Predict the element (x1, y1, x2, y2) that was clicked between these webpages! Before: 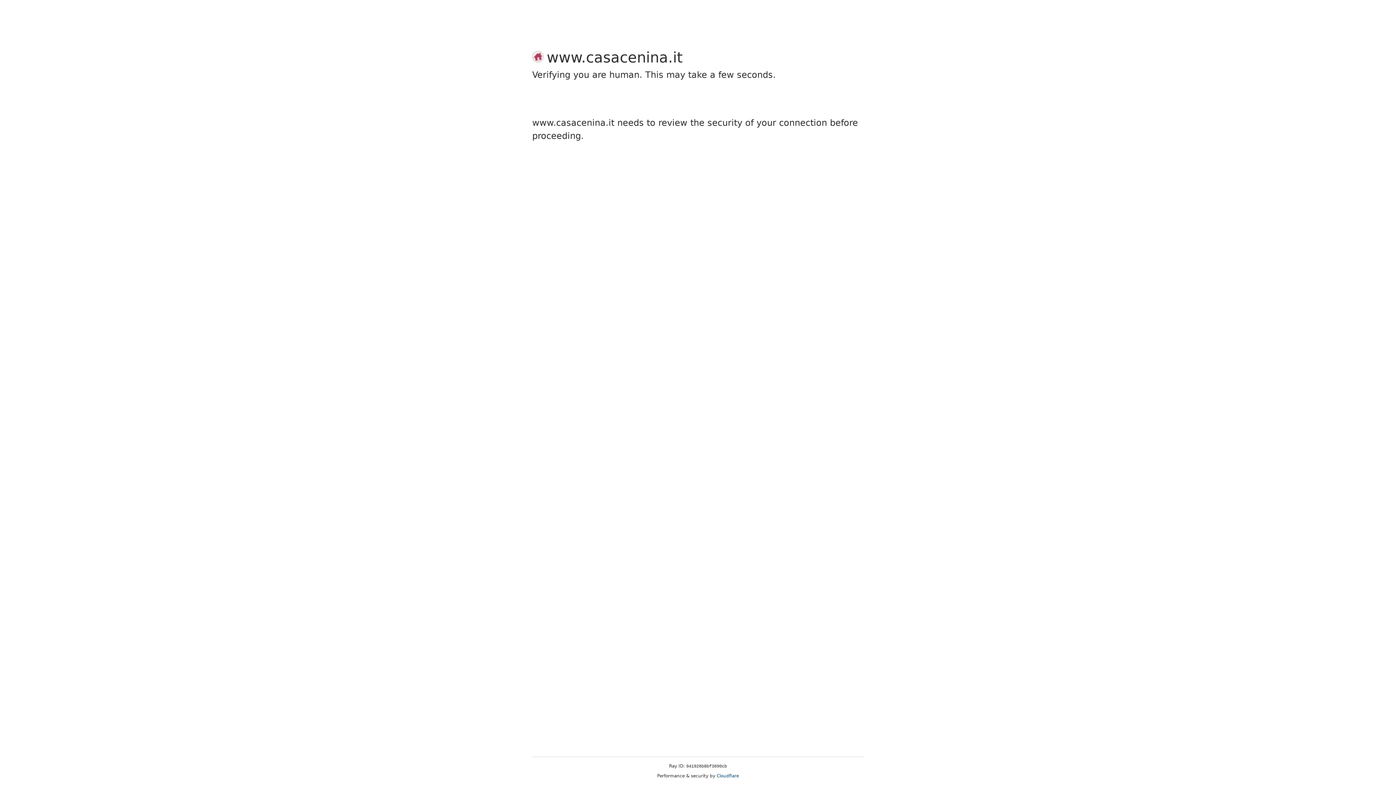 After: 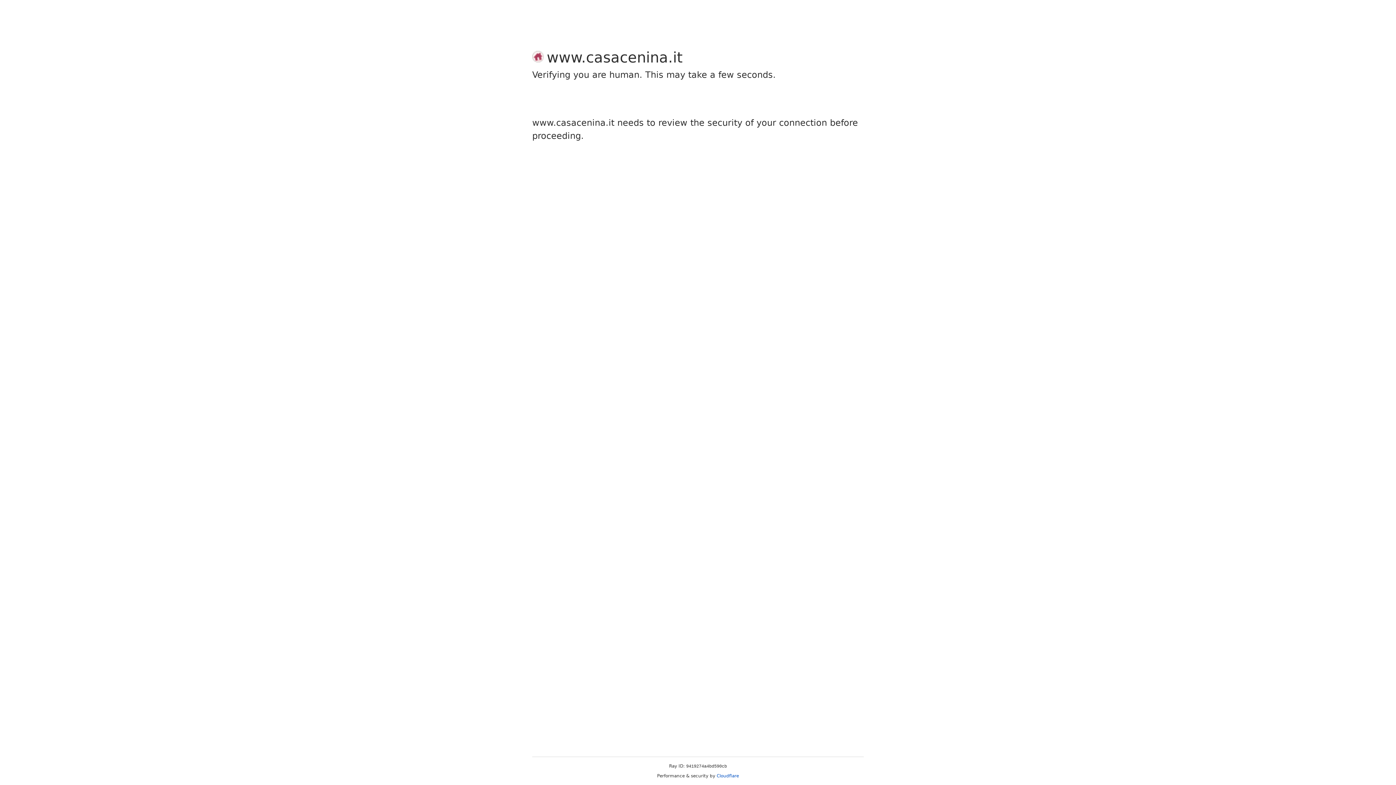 Action: bbox: (716, 773, 739, 778) label: Cloudflare